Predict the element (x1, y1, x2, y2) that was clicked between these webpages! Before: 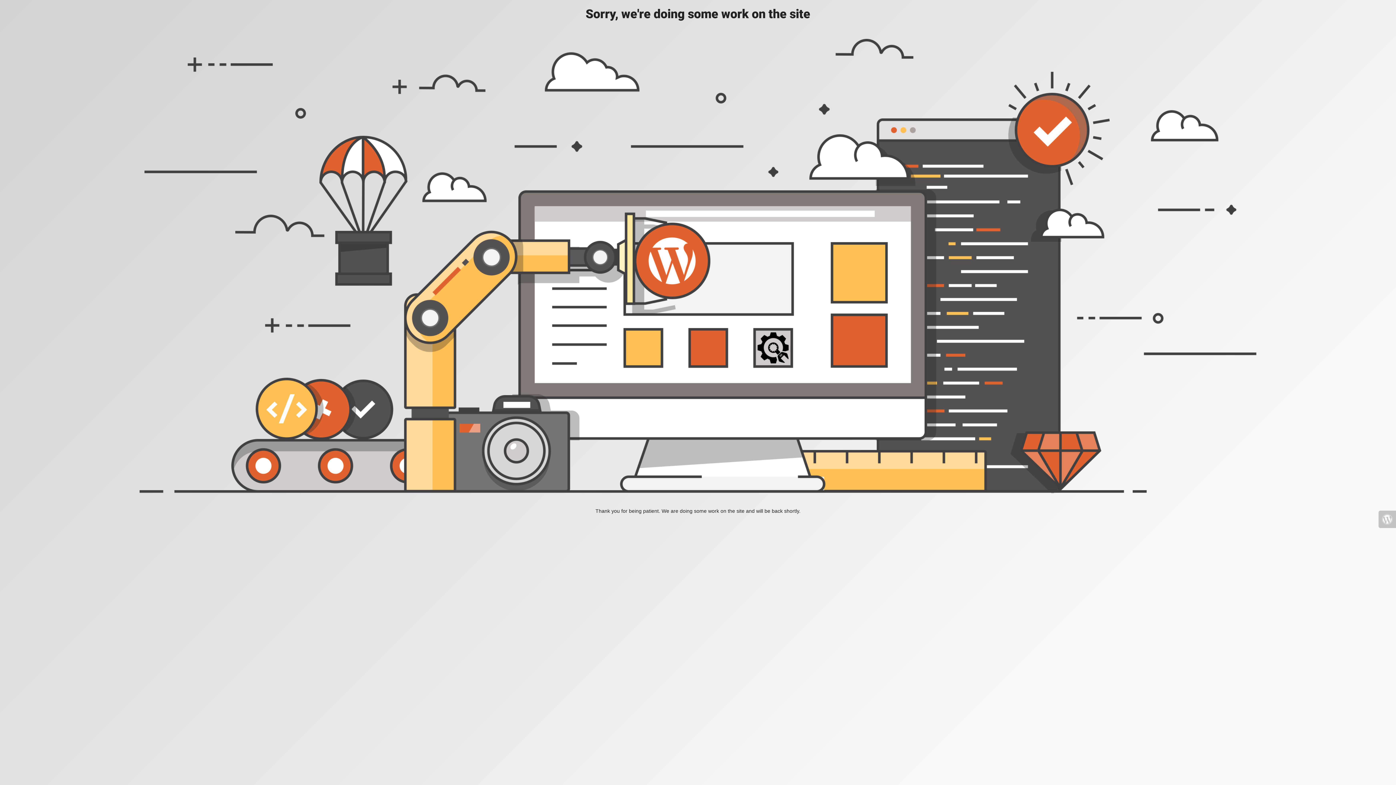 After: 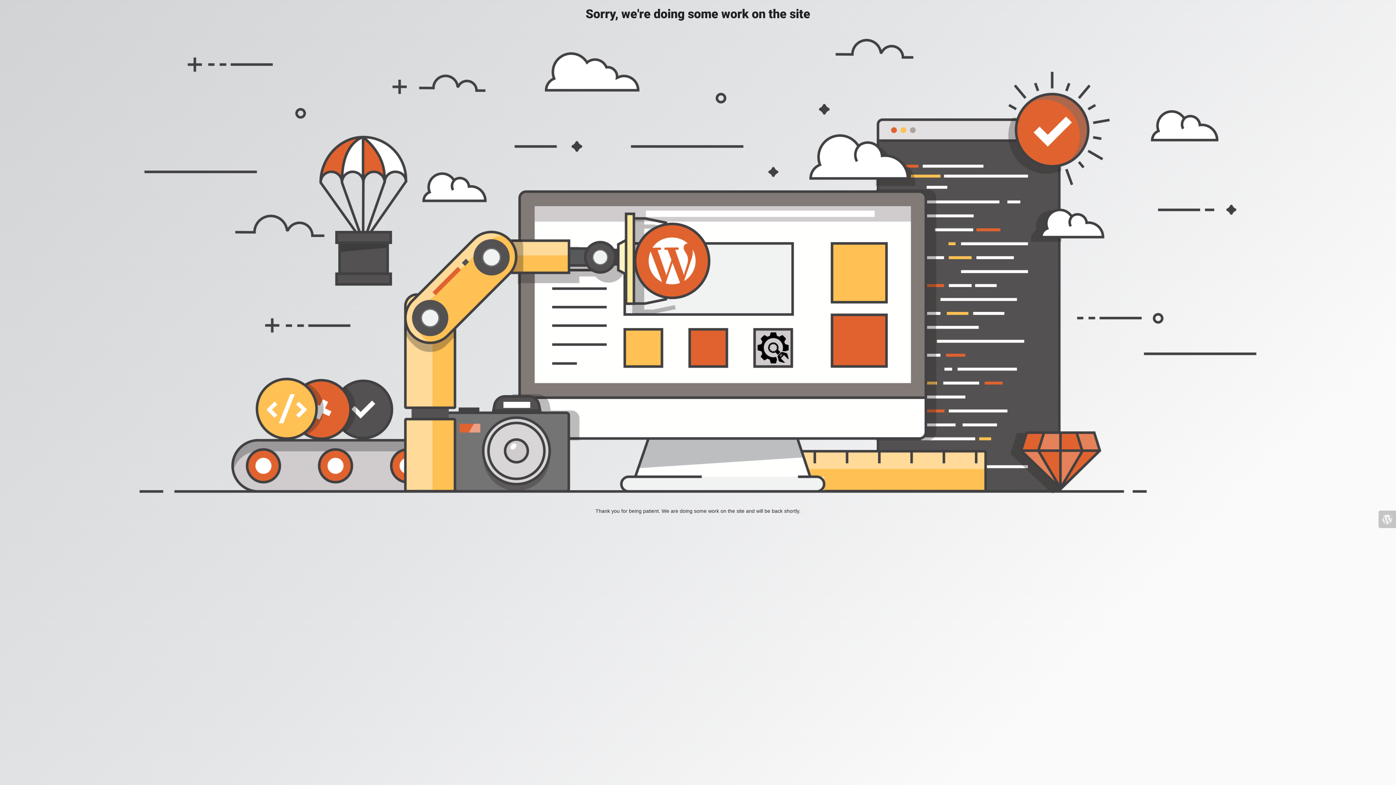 Action: bbox: (1378, 510, 1396, 528)